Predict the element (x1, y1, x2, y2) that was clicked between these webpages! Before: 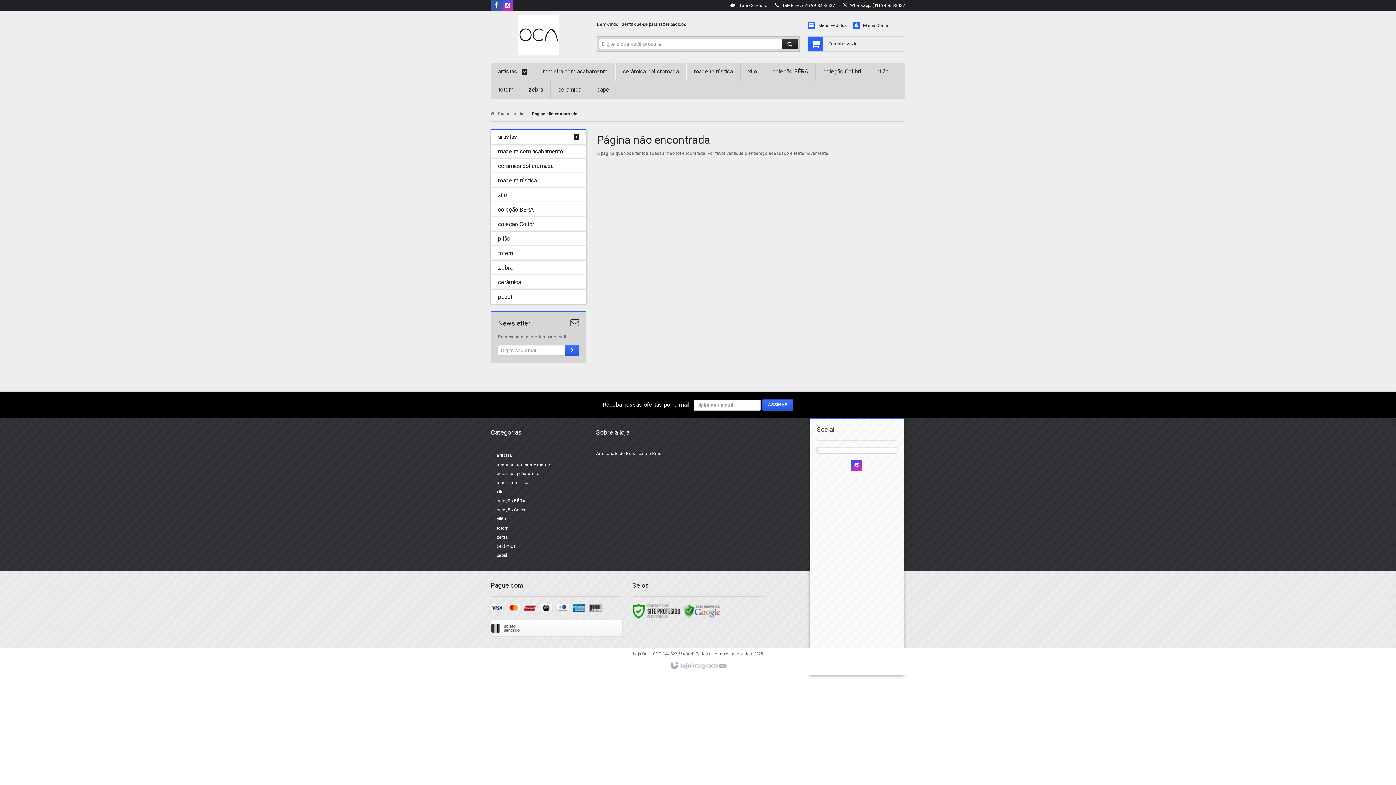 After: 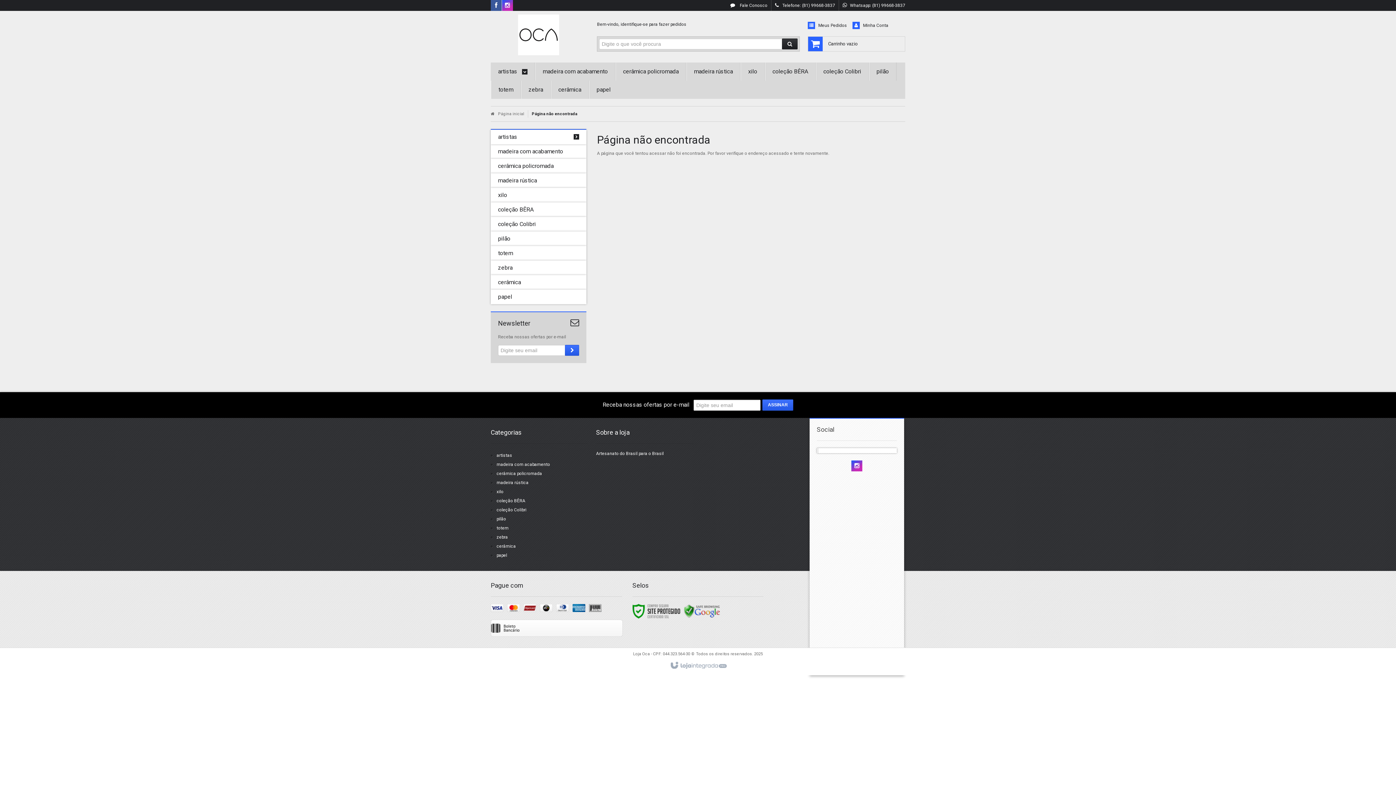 Action: label: Siga nos no Instagram bbox: (502, 3, 513, 8)